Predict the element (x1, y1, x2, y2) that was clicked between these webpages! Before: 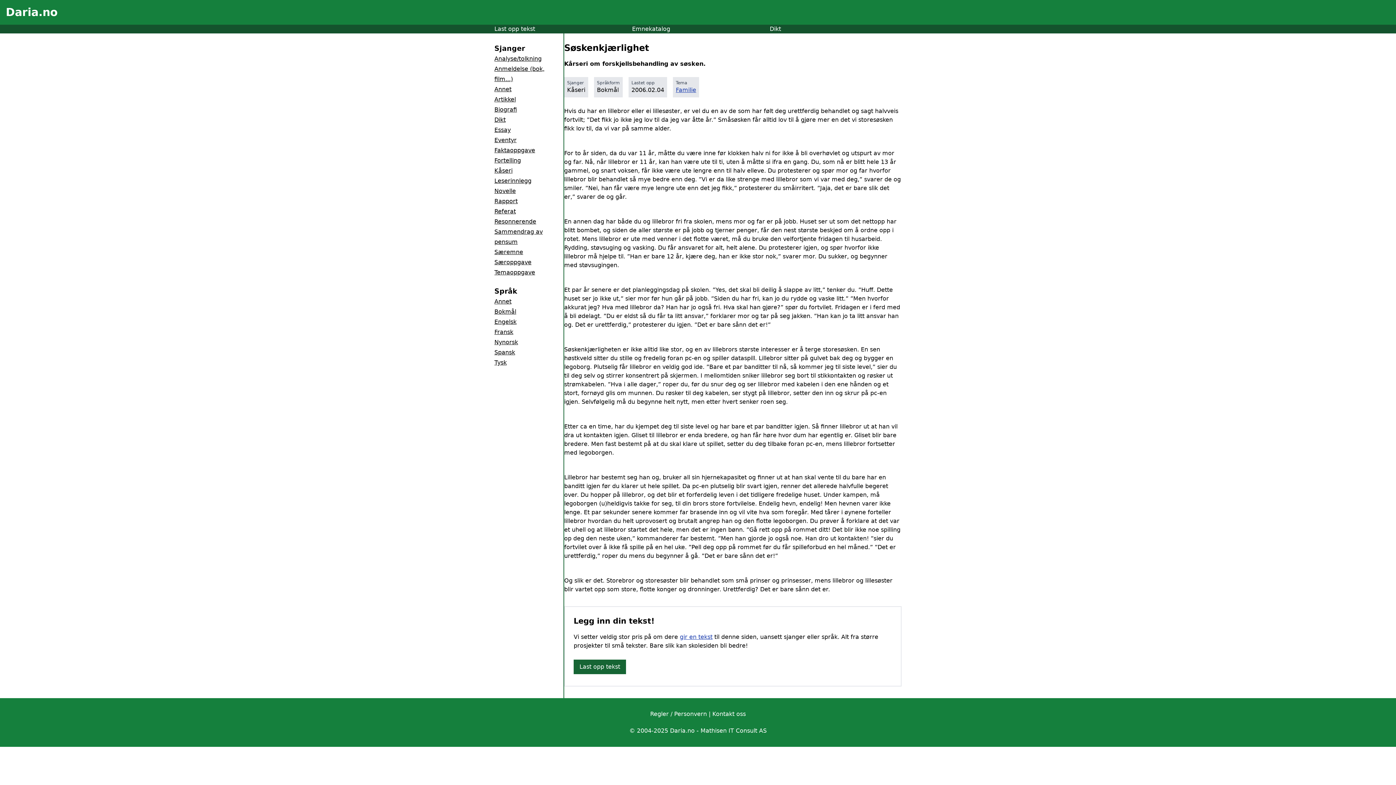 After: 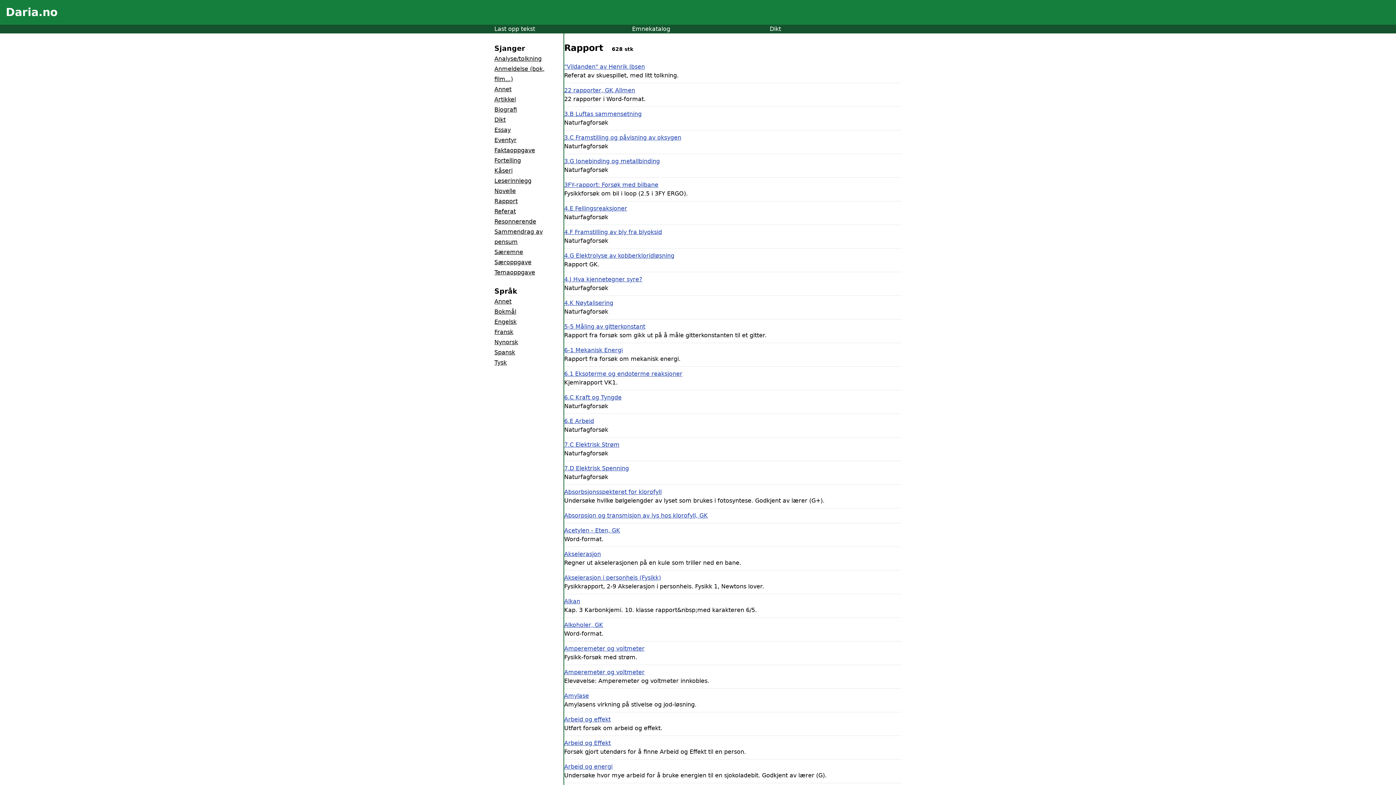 Action: label: Rapport bbox: (494, 197, 517, 204)